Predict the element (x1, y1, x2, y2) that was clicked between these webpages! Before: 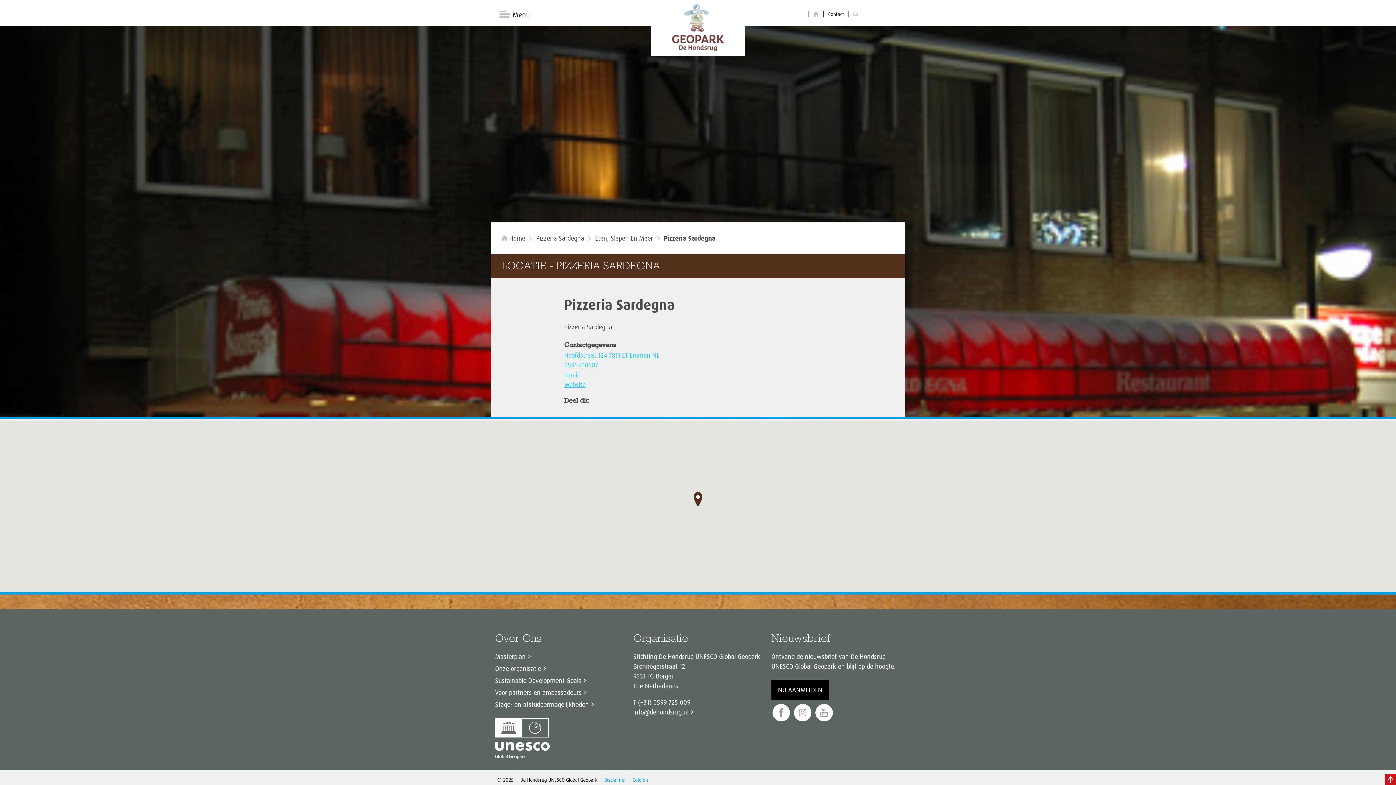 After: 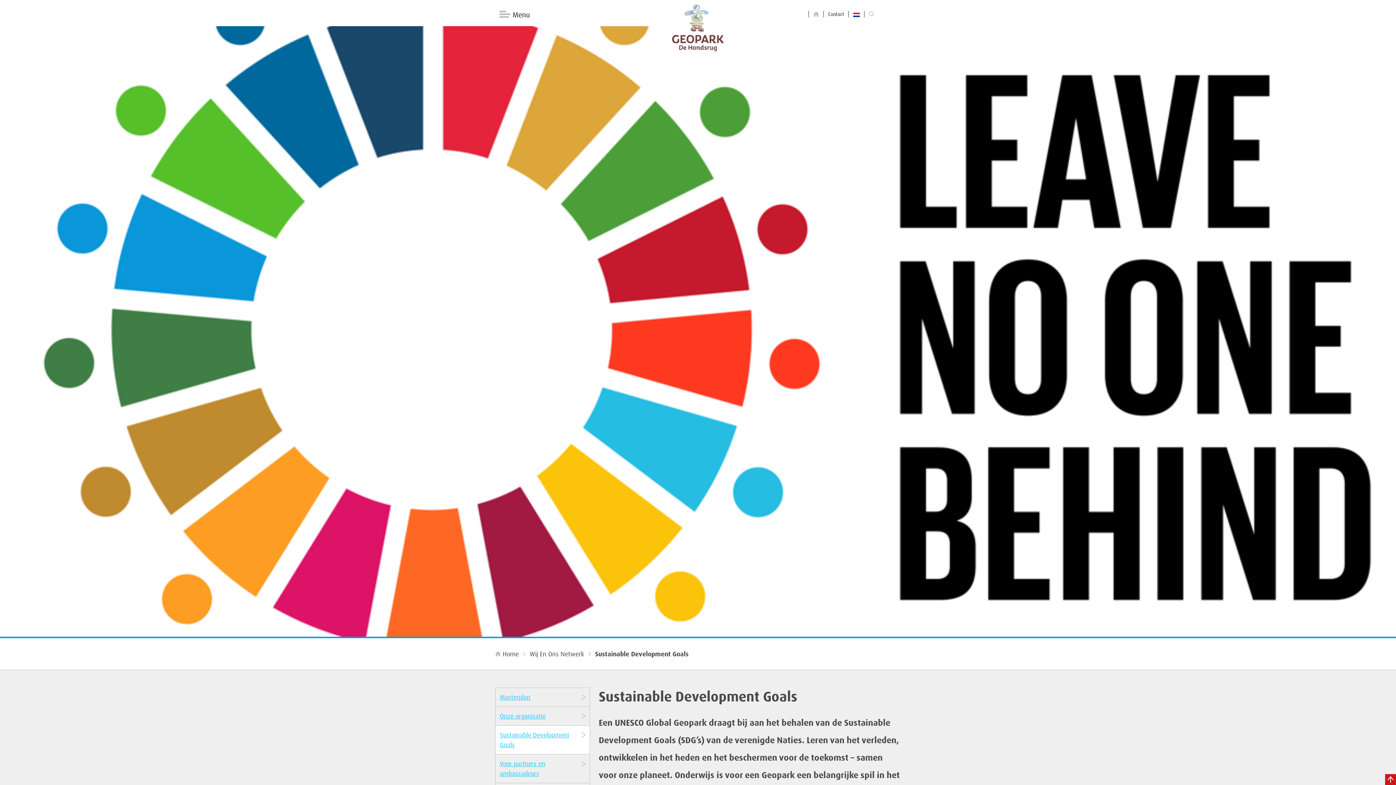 Action: label: Sustainable Development Goals bbox: (495, 676, 586, 685)